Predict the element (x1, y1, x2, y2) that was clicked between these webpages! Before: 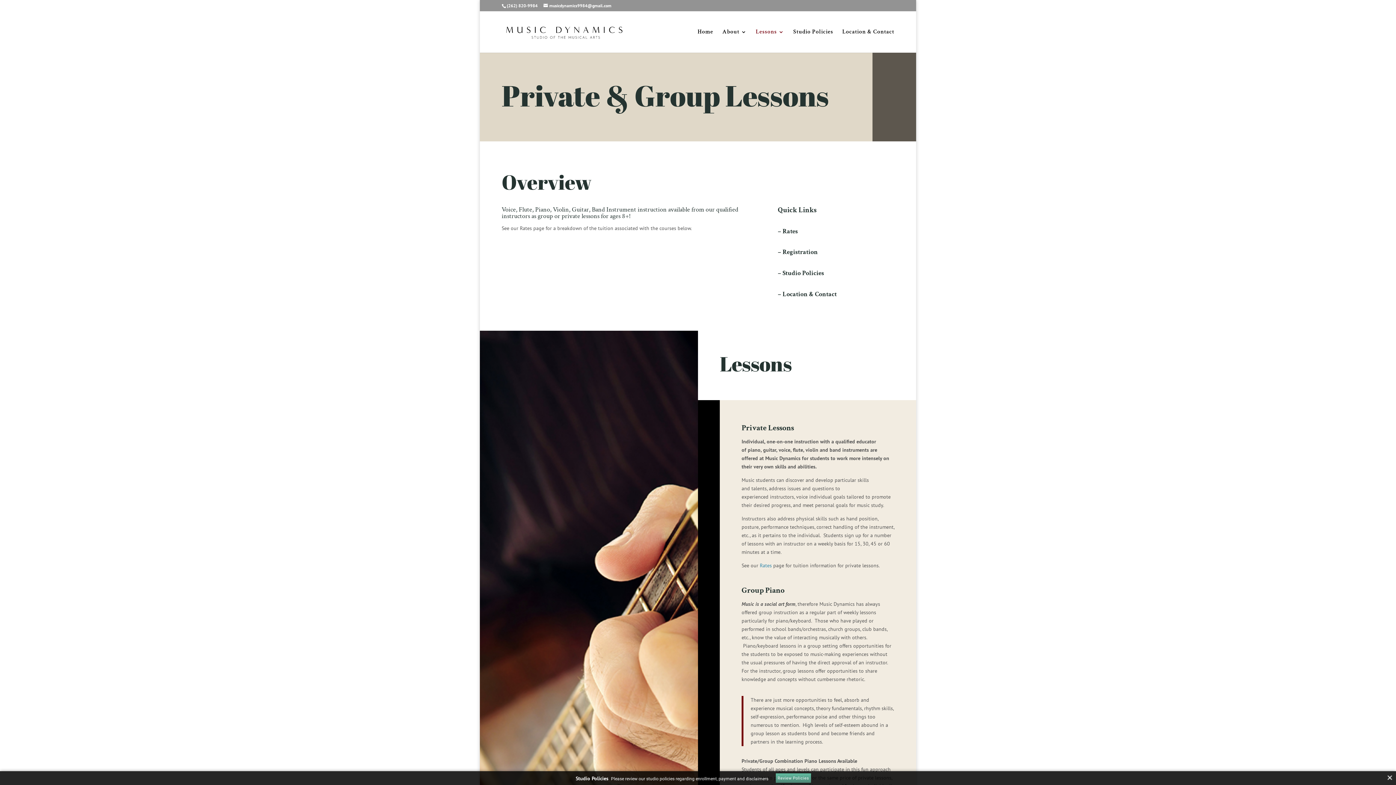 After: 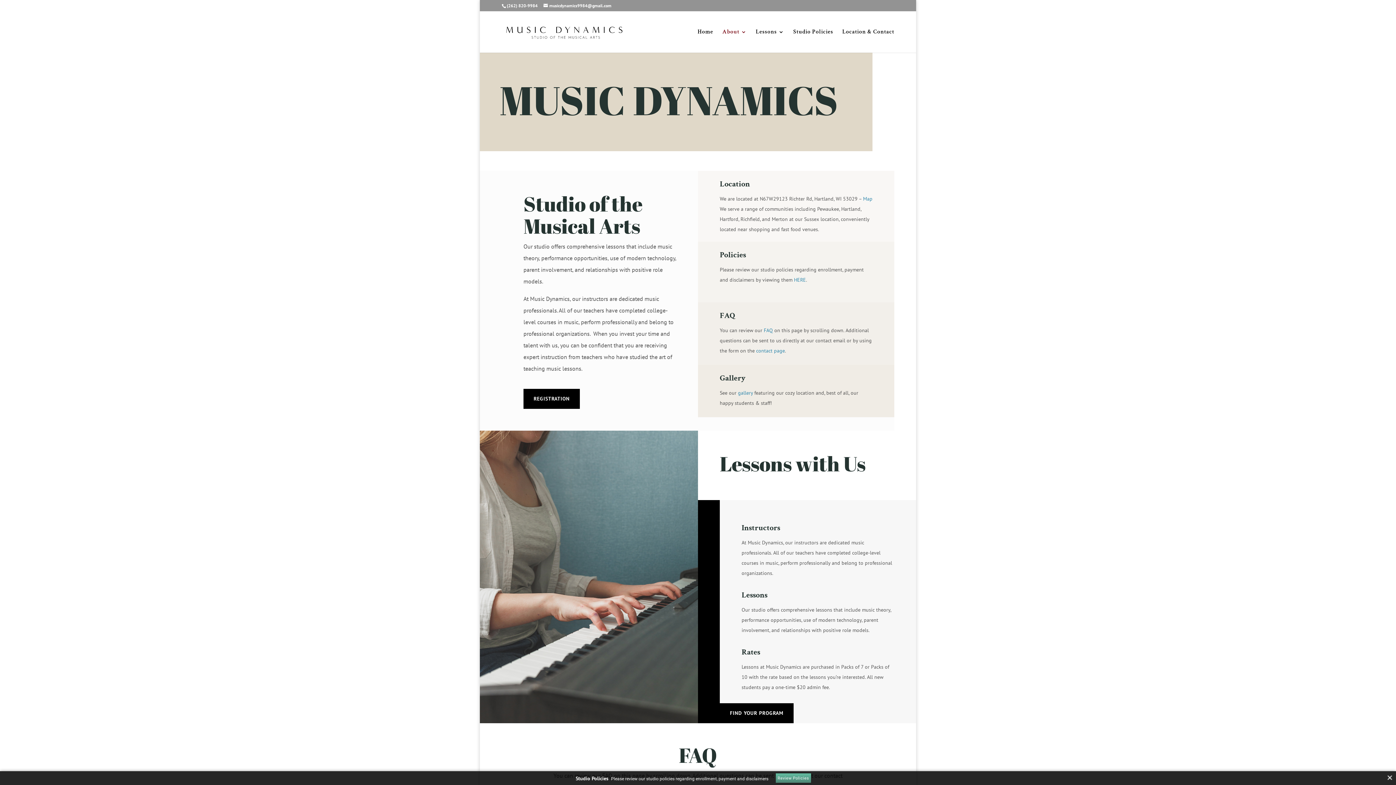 Action: bbox: (722, 29, 746, 52) label: About